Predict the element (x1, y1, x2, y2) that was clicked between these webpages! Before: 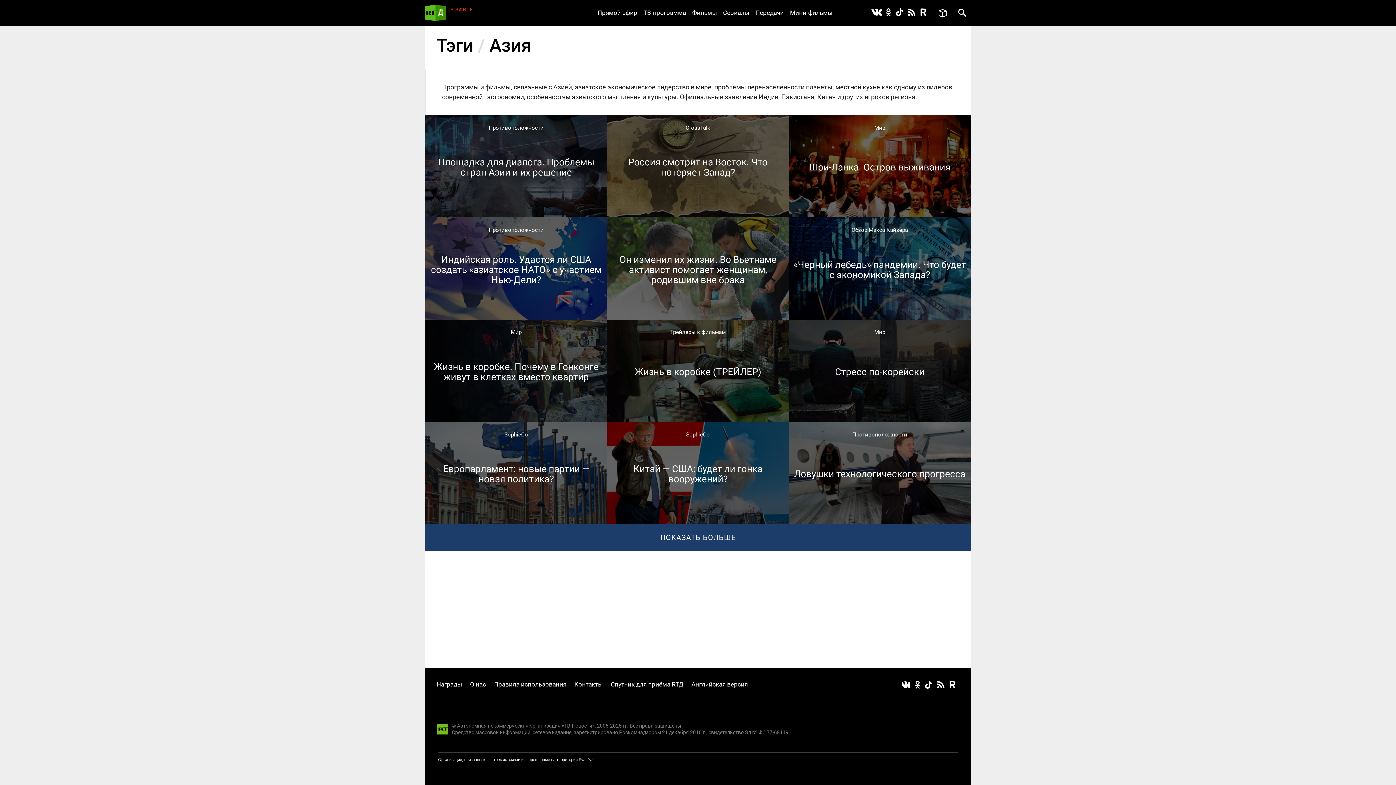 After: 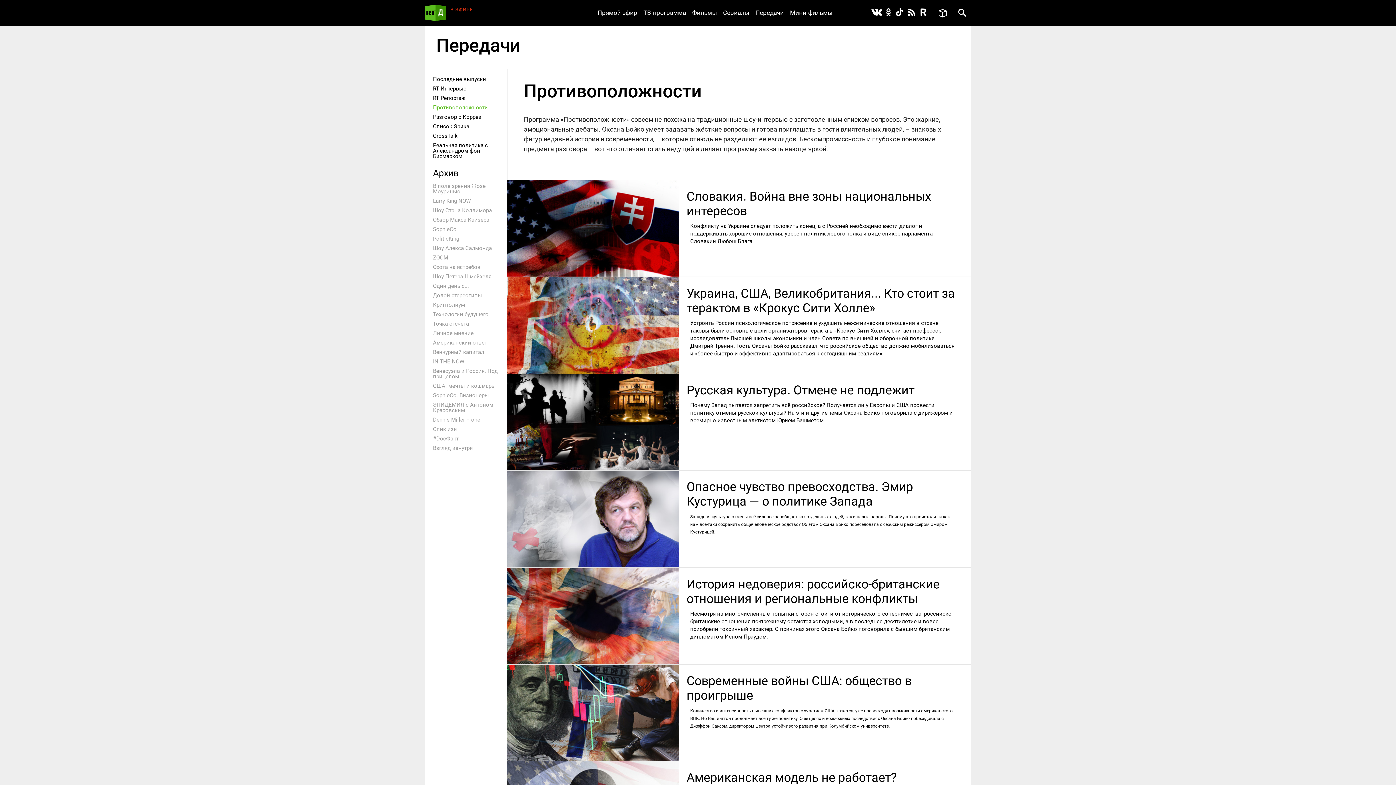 Action: bbox: (488, 124, 543, 131) label: Противоположности